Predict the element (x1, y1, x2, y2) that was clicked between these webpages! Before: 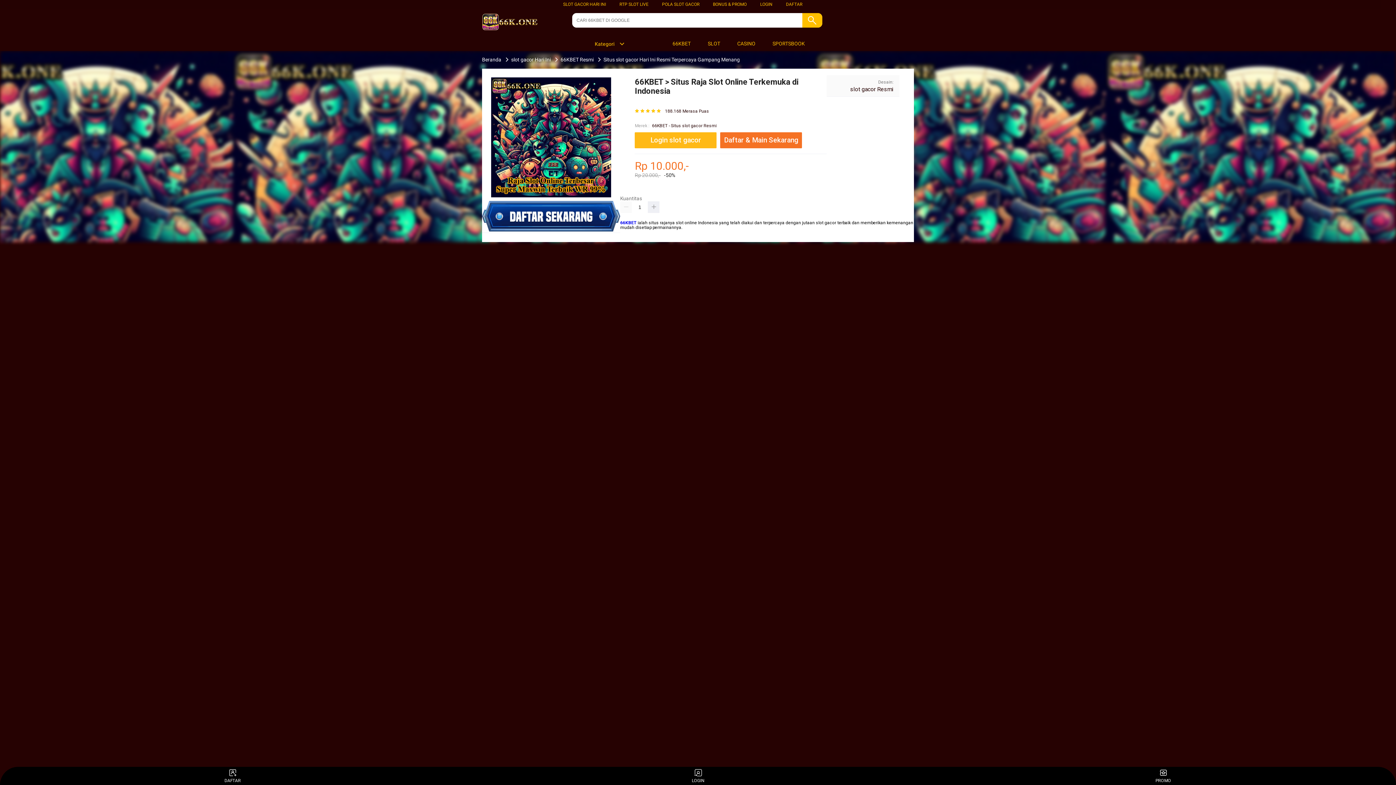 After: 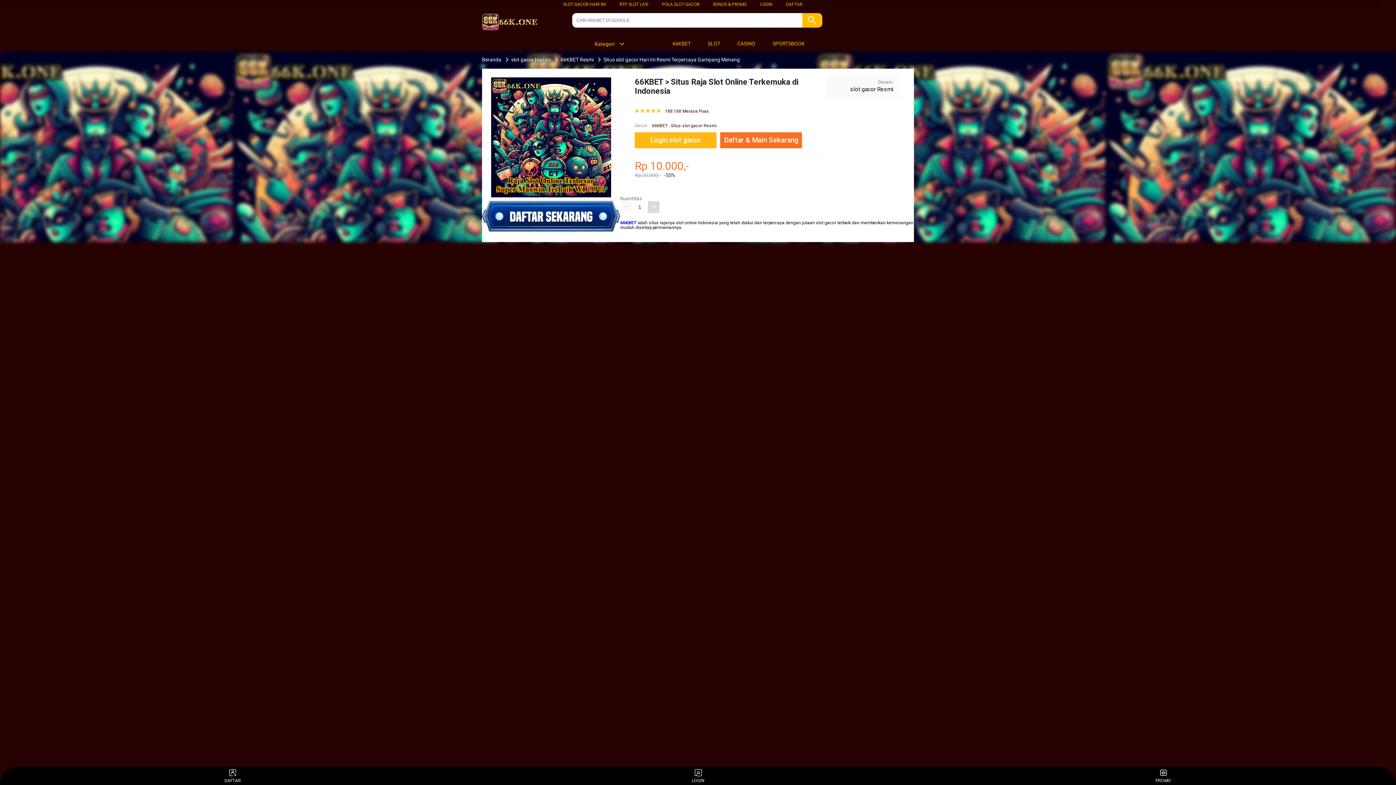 Action: bbox: (648, 201, 659, 212)